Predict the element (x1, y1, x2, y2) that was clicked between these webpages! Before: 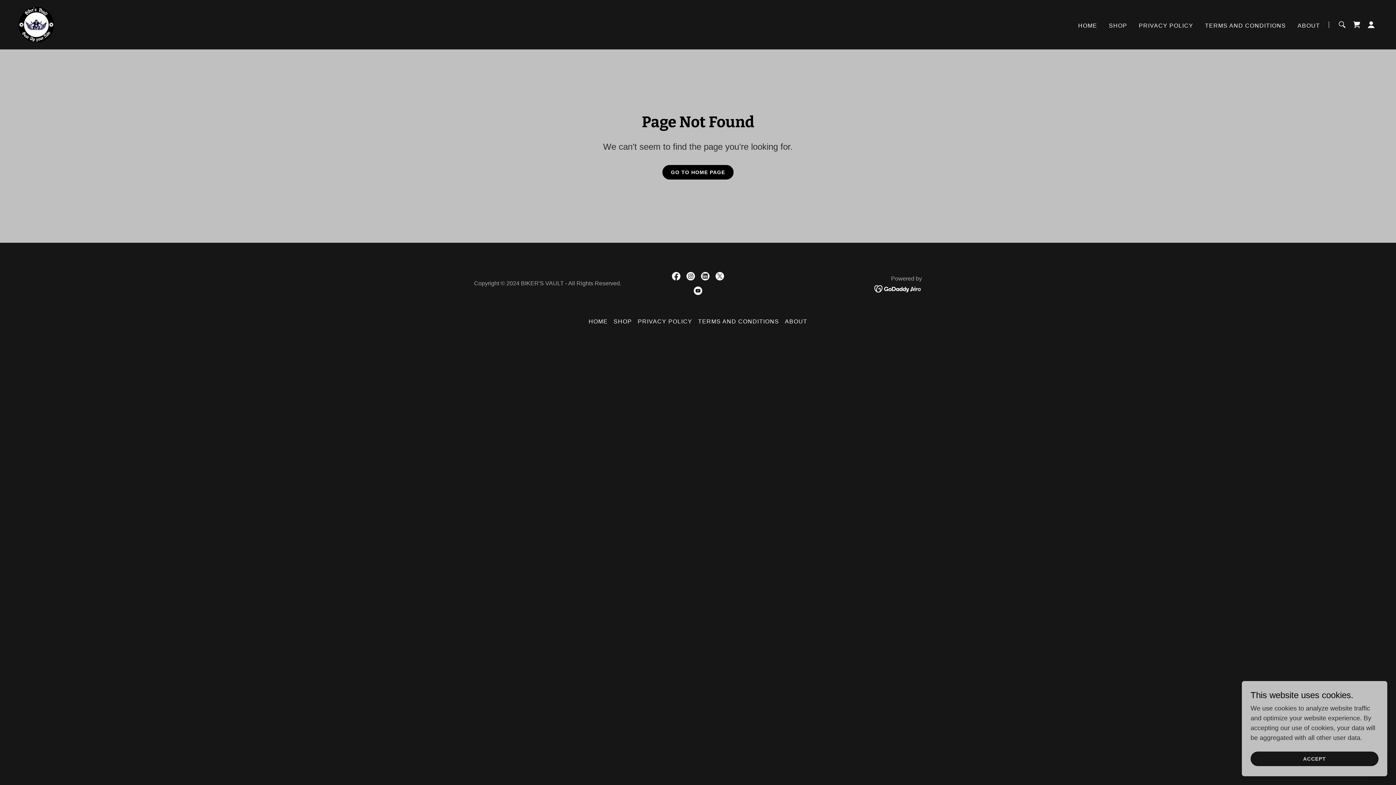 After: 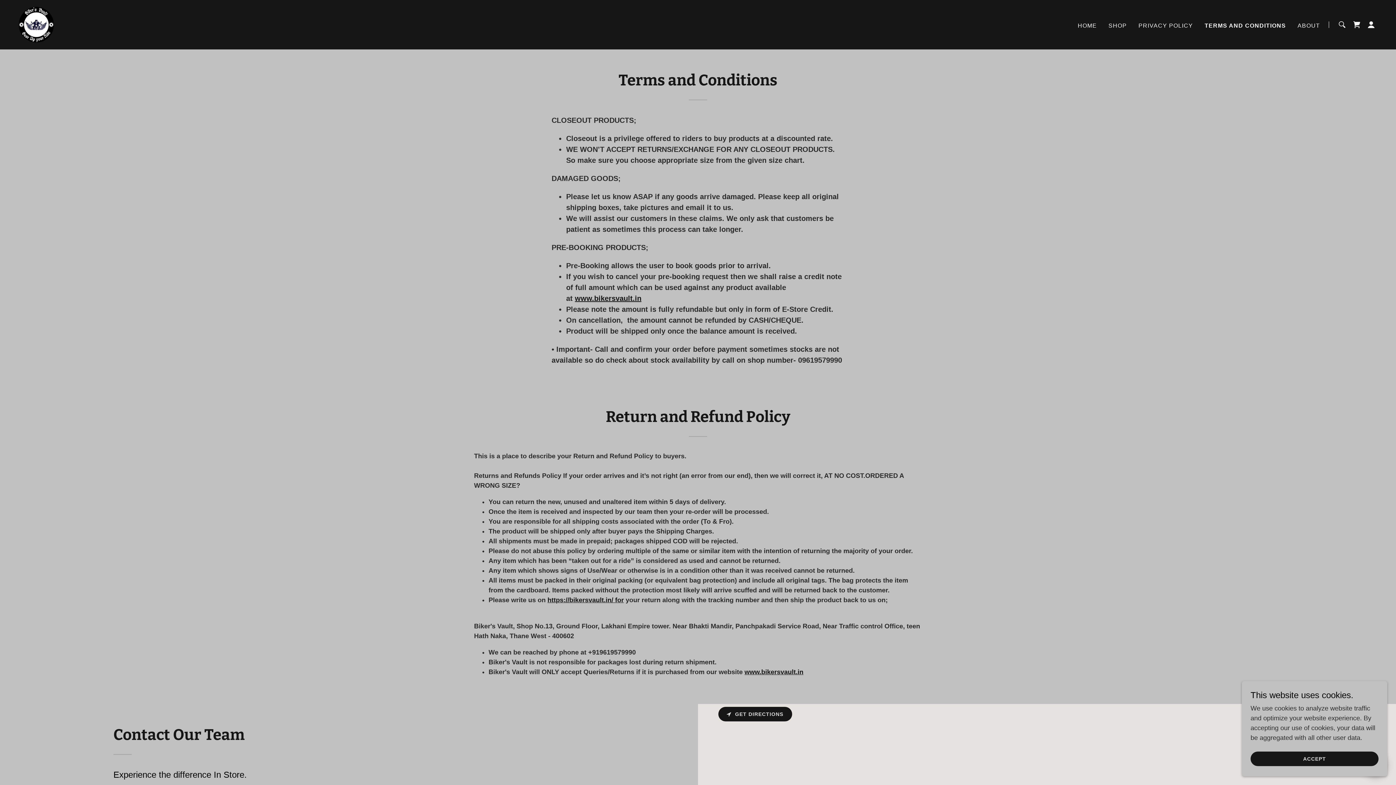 Action: label: TERMS AND CONDITIONS bbox: (695, 315, 782, 328)